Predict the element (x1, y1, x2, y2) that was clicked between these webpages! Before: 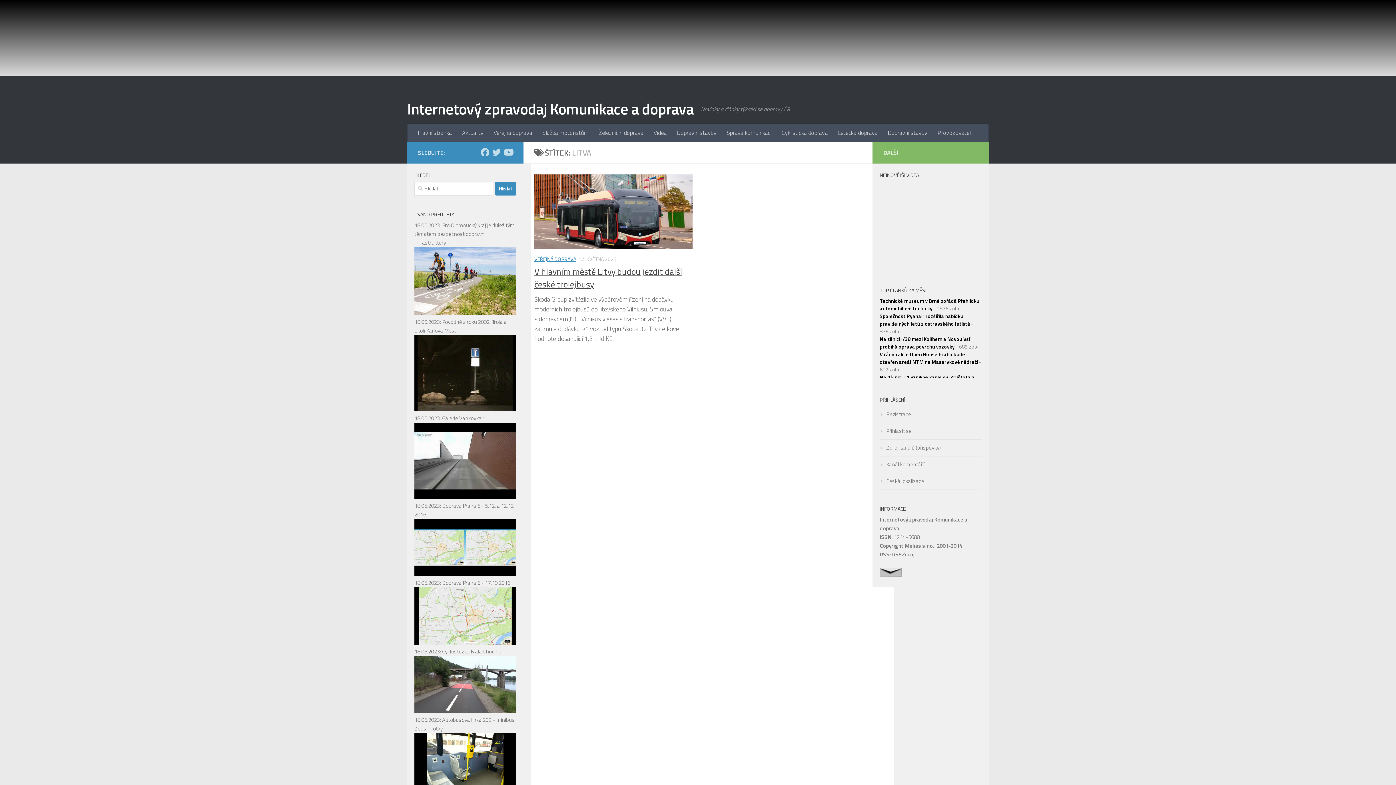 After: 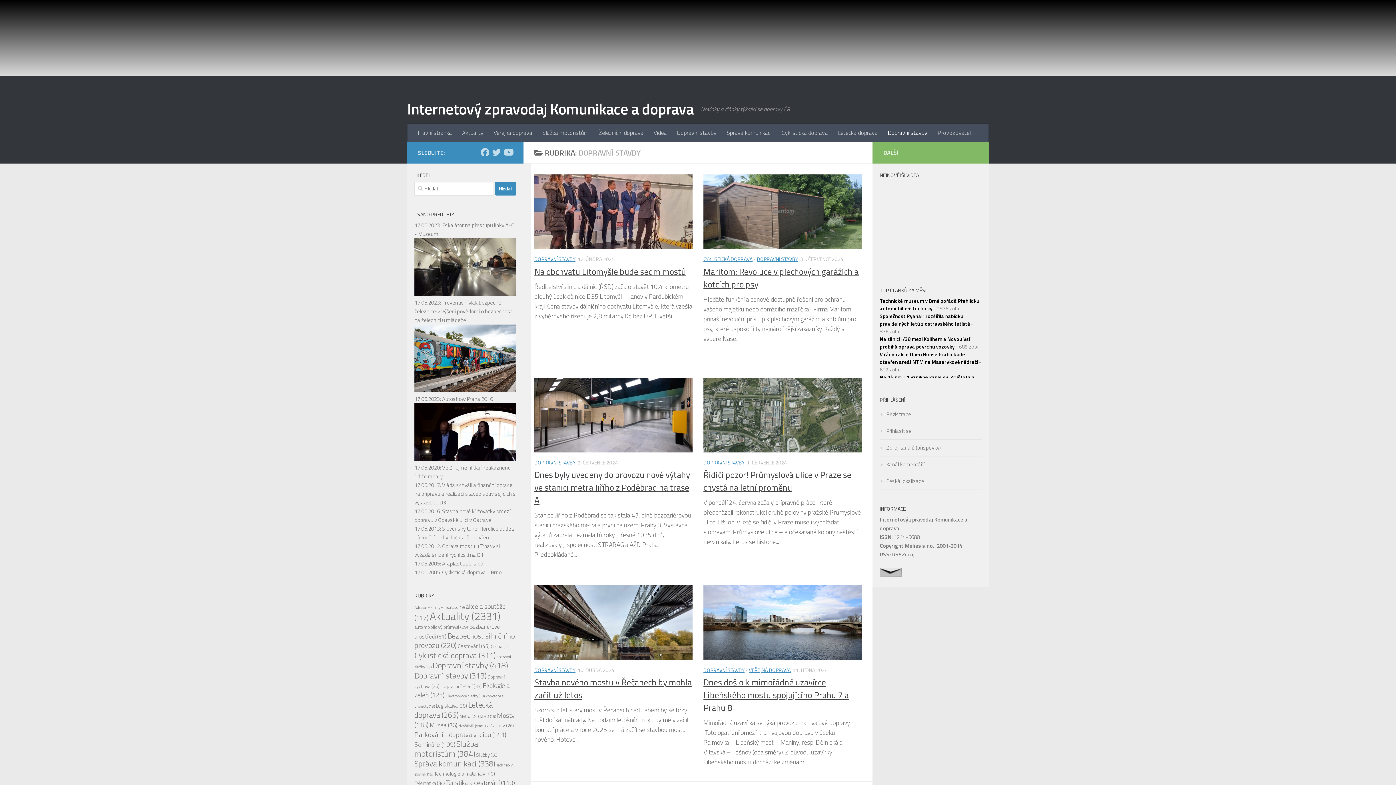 Action: bbox: (882, 123, 932, 141) label: Dopravní stavby